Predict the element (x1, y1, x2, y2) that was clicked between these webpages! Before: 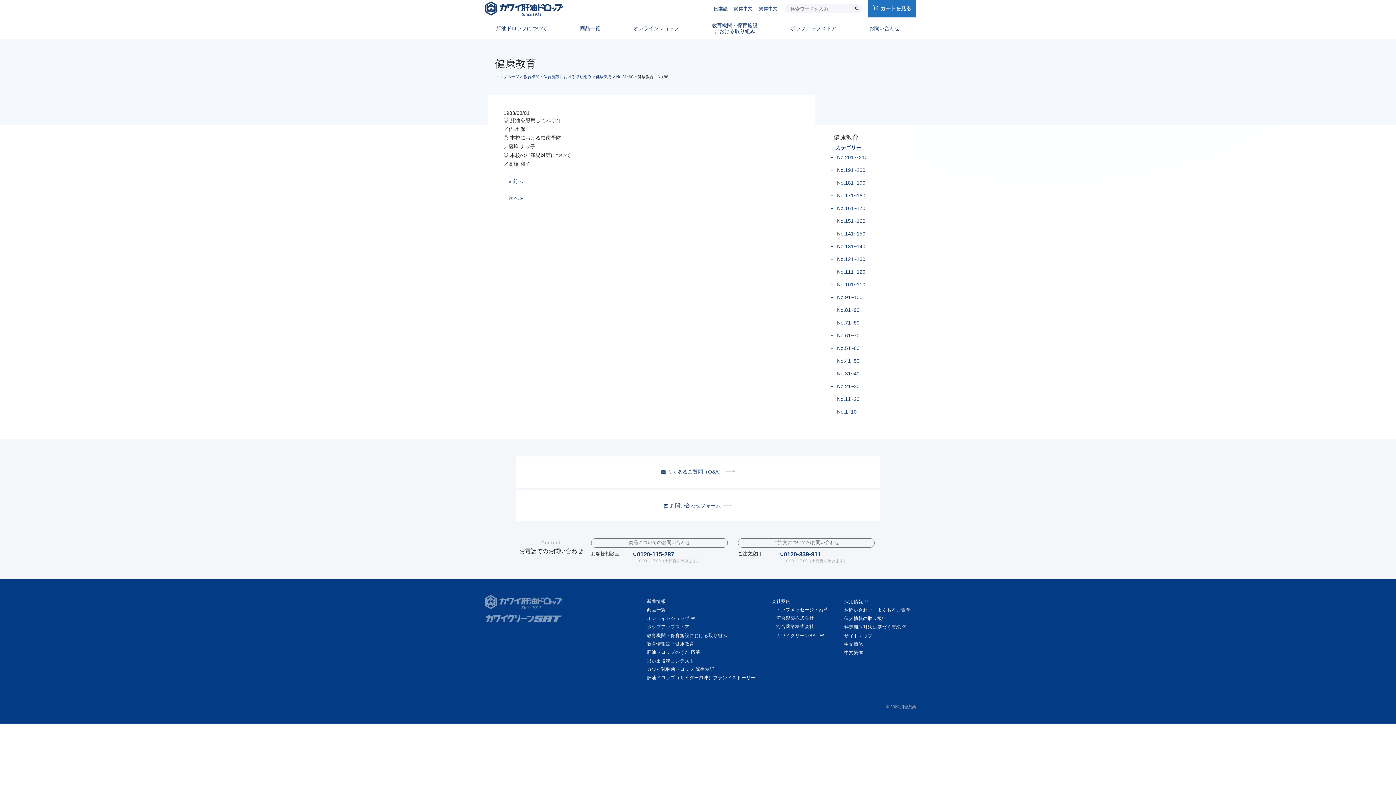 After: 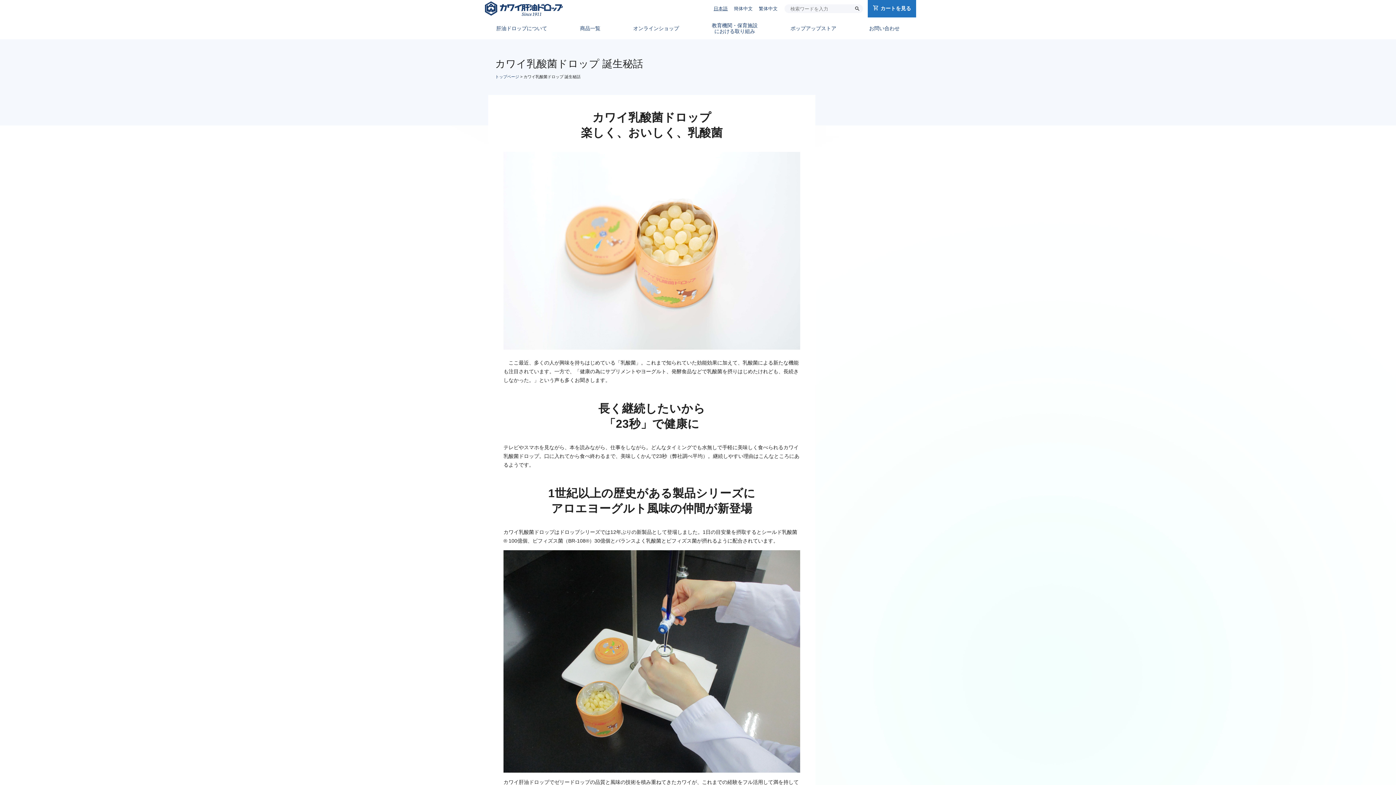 Action: label: カワイ乳酸菌ドロップ 誕生秘話 bbox: (645, 665, 715, 674)